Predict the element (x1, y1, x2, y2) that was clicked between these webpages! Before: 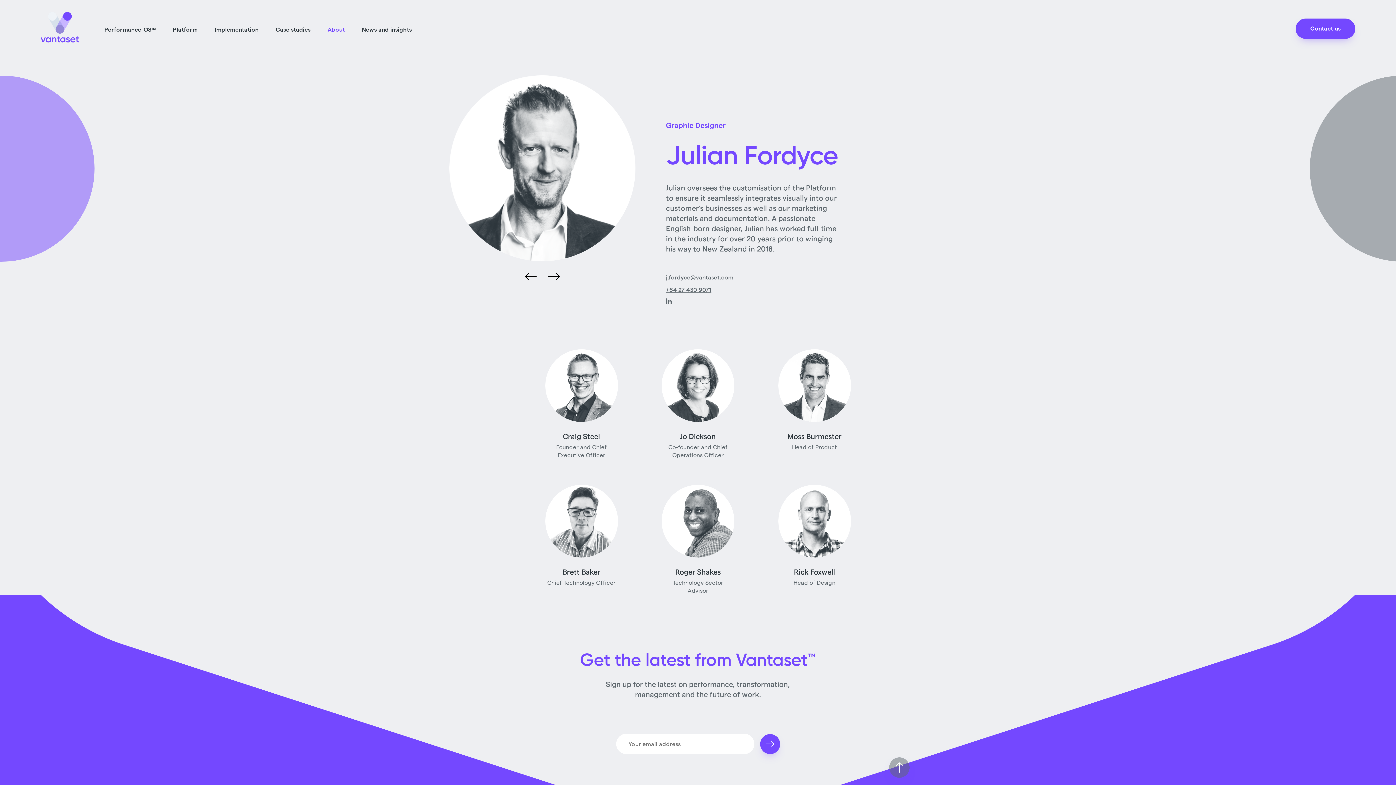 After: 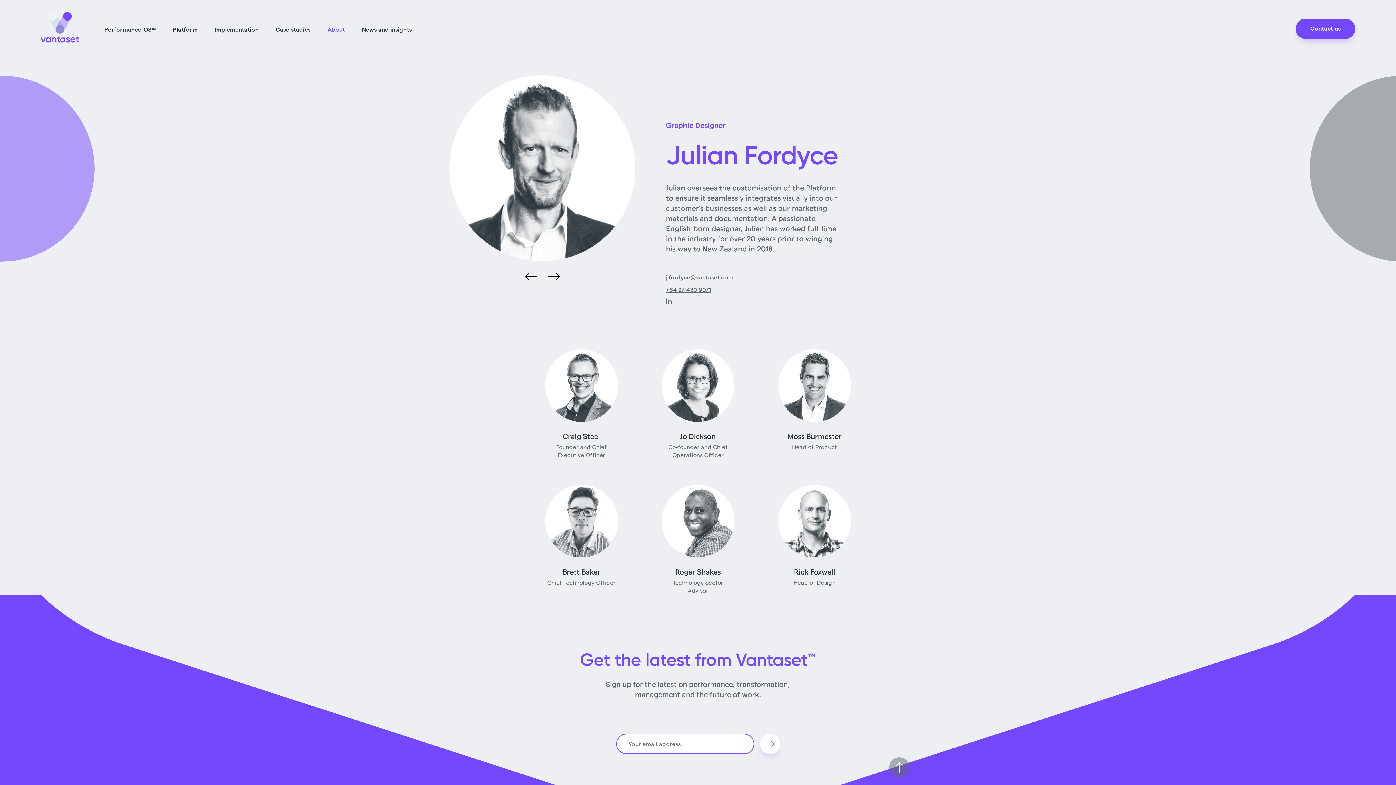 Action: bbox: (760, 734, 780, 754)